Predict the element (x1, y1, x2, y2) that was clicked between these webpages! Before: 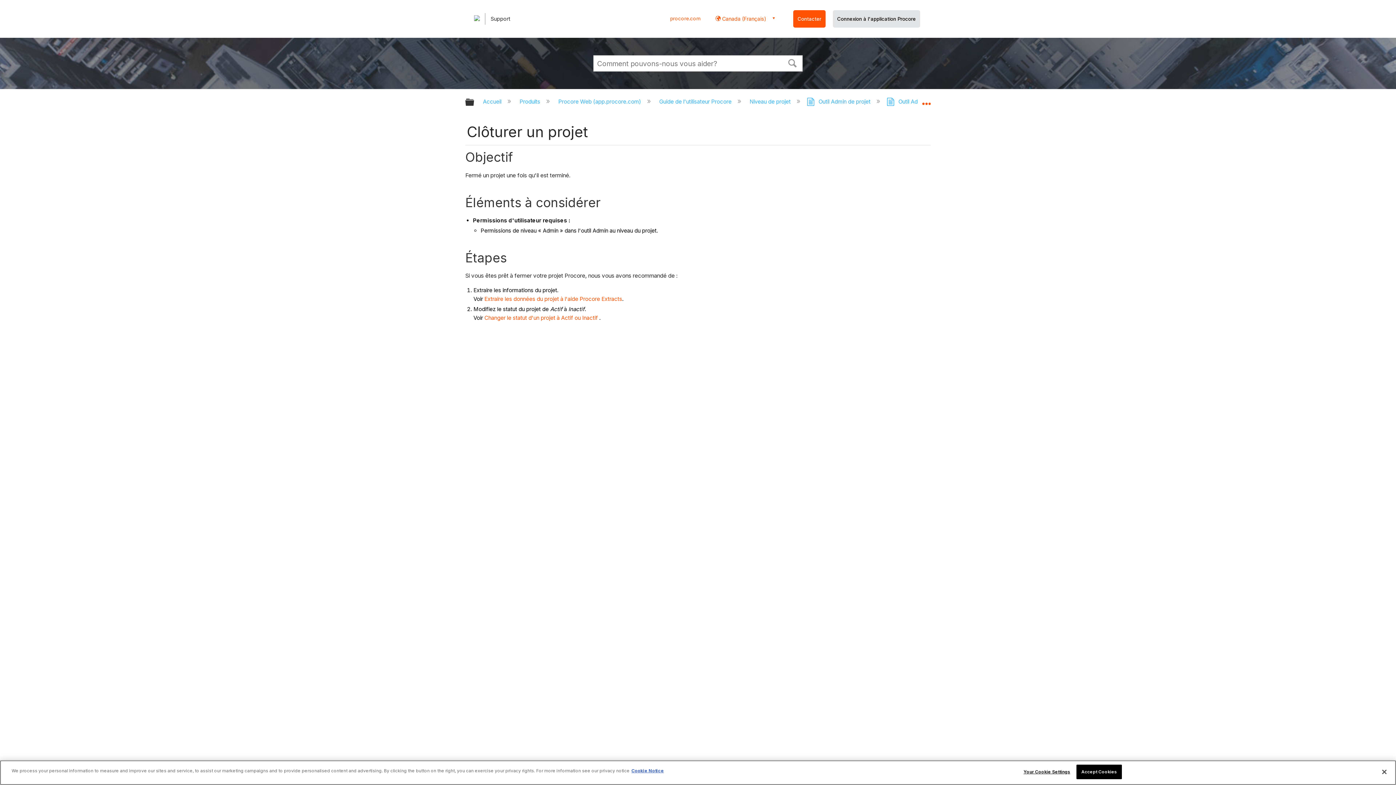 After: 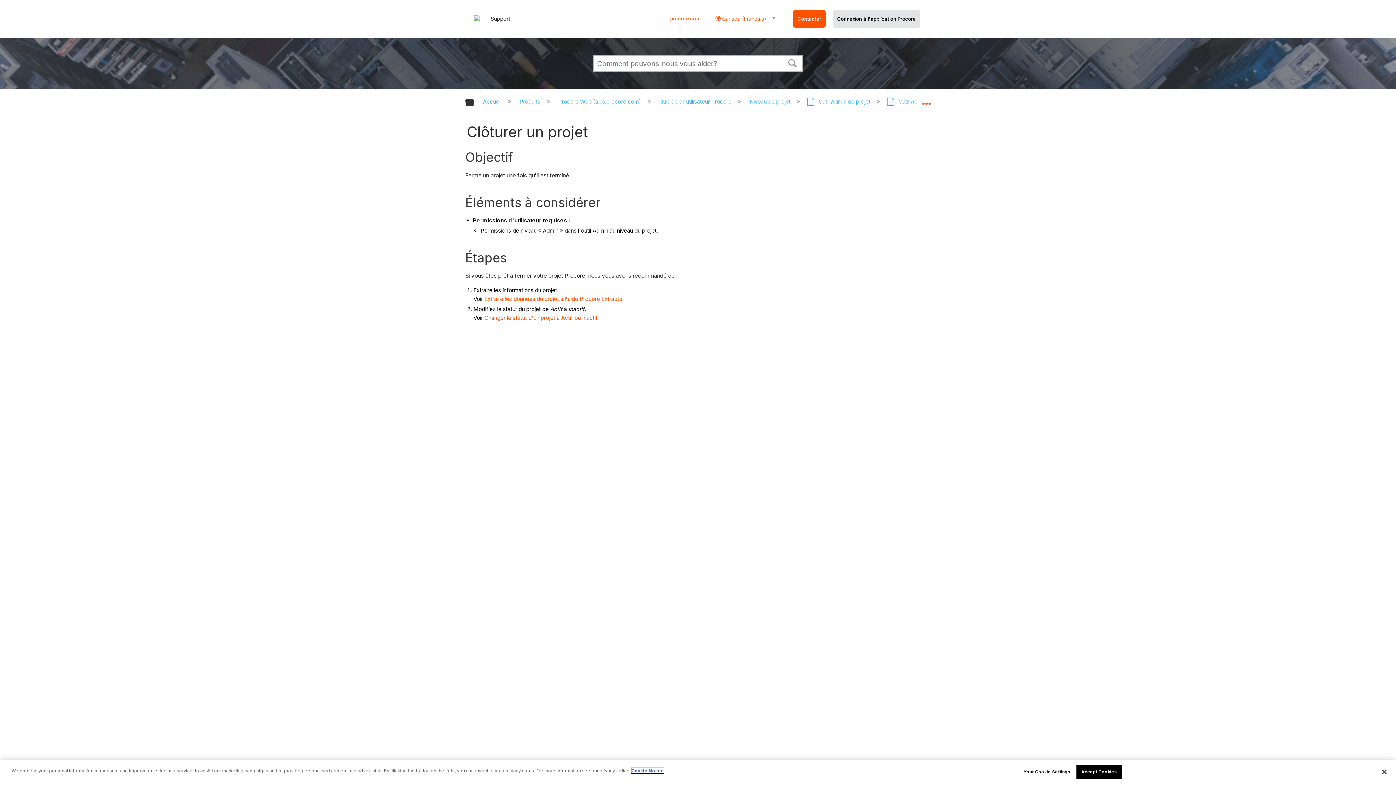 Action: bbox: (631, 768, 664, 773) label: More information about cookies., opens in a new tab